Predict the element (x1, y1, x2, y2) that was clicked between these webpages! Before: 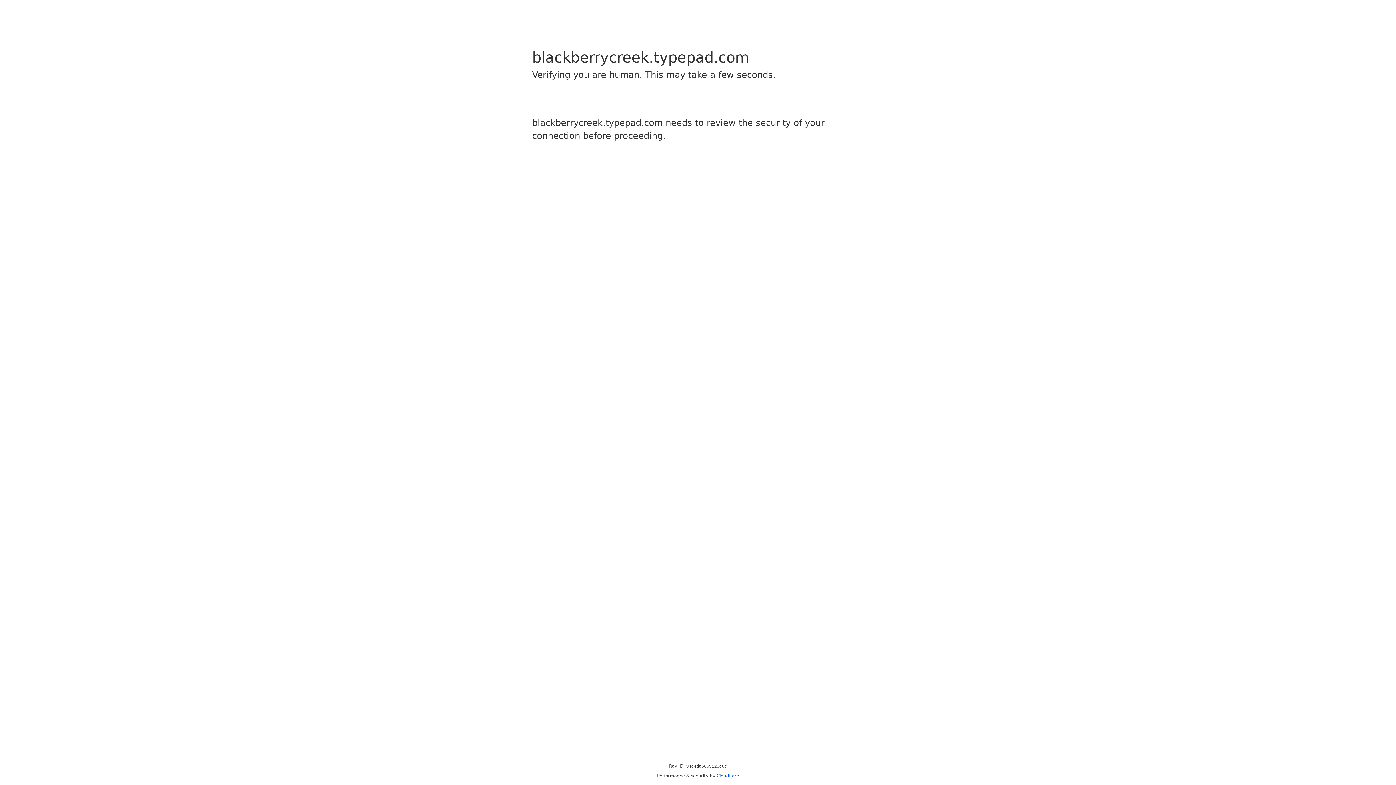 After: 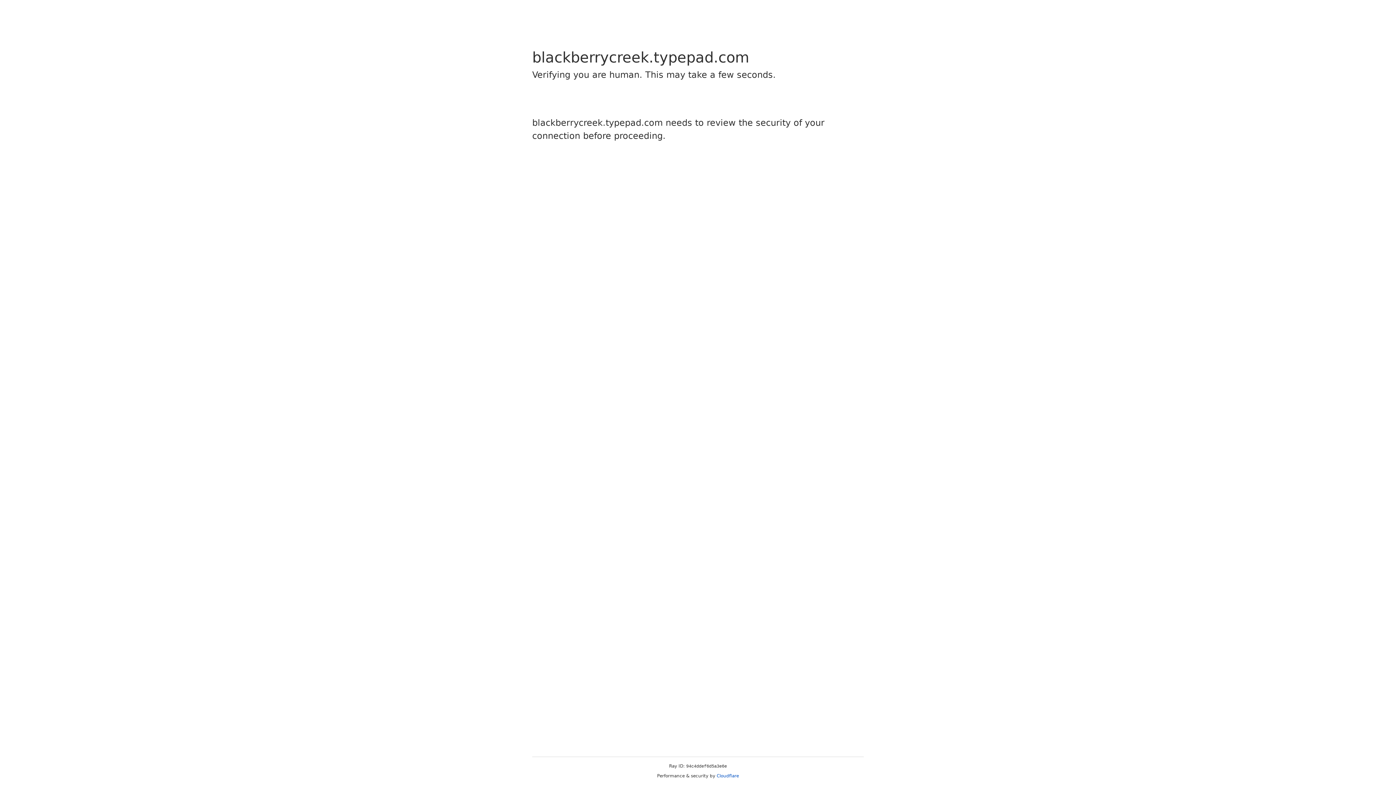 Action: label: Cloudflare bbox: (716, 773, 739, 778)